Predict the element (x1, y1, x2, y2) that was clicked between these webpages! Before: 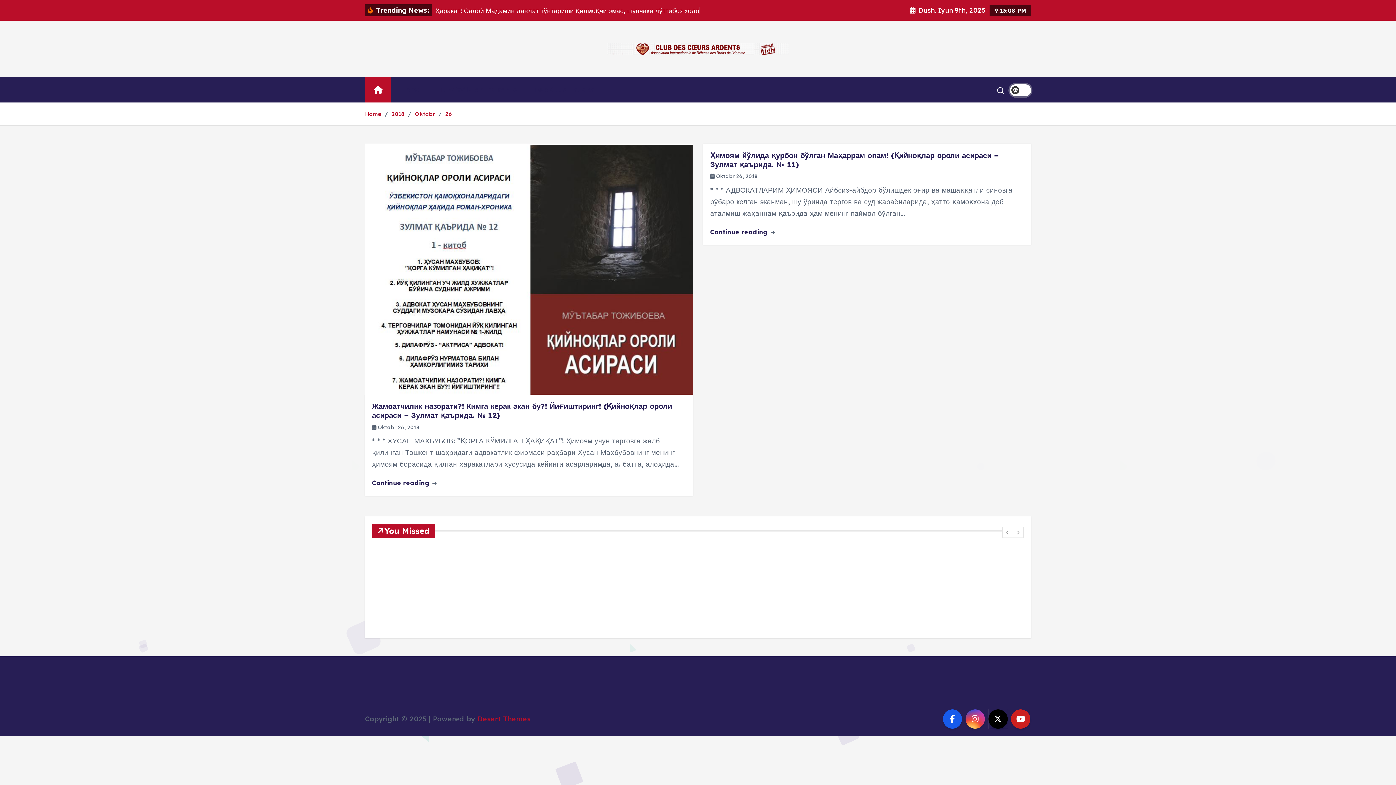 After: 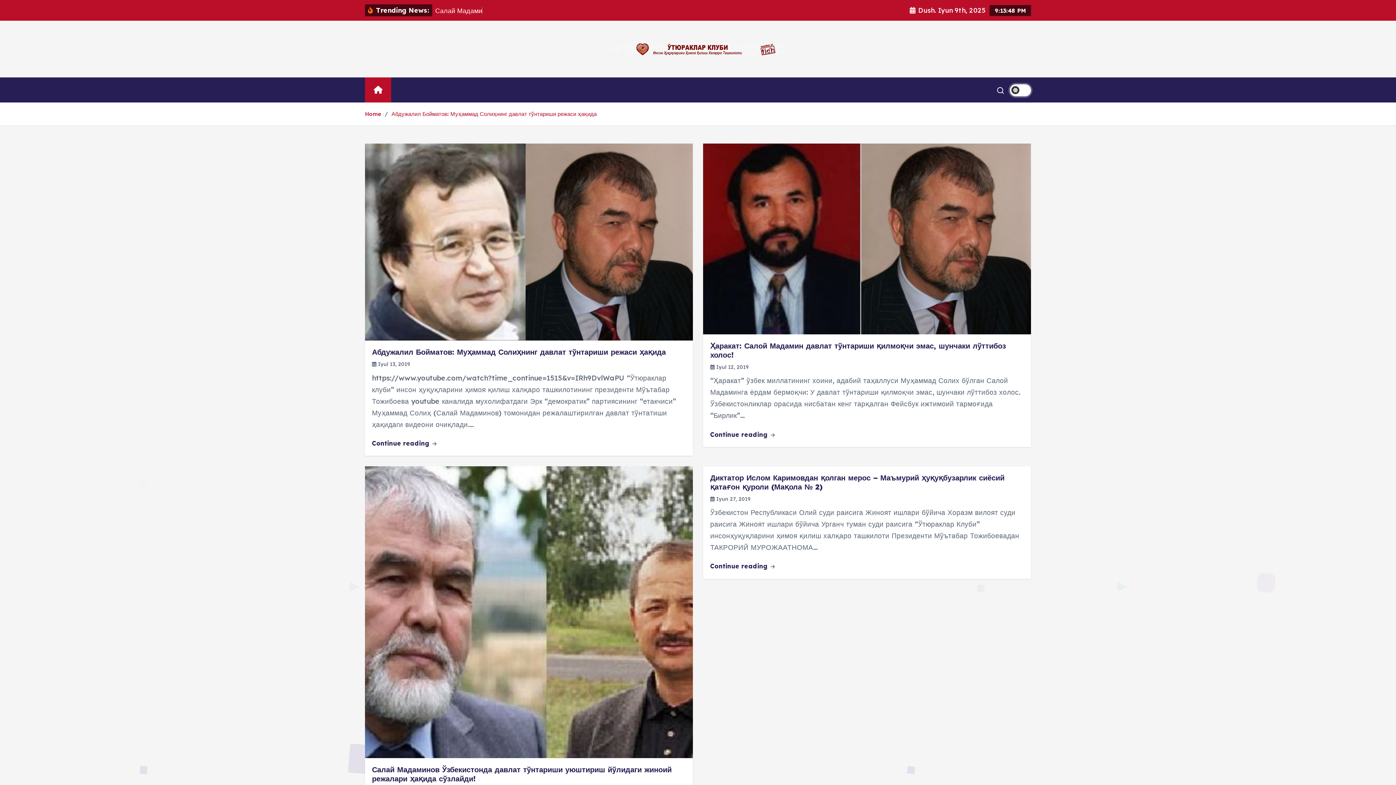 Action: bbox: (632, 622, 660, 629) label: admin